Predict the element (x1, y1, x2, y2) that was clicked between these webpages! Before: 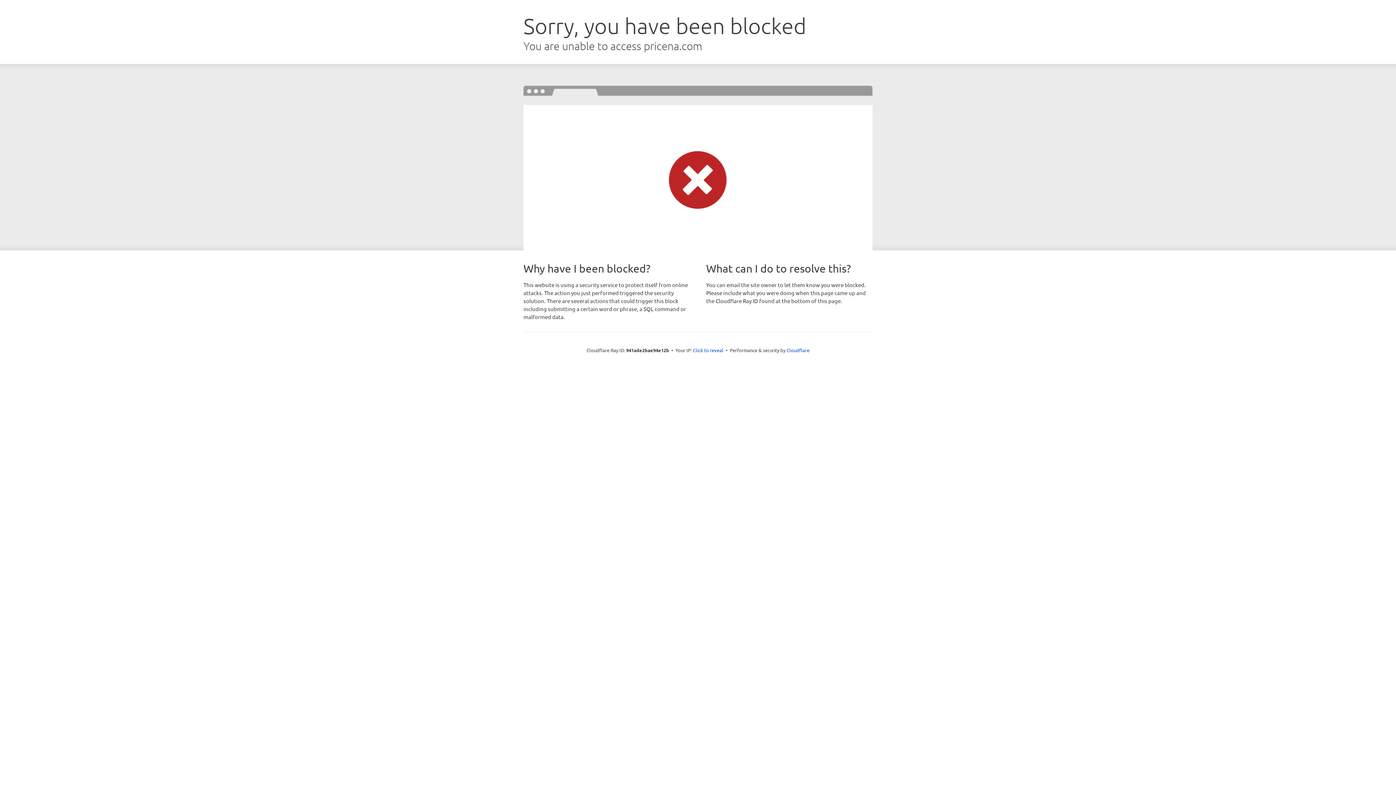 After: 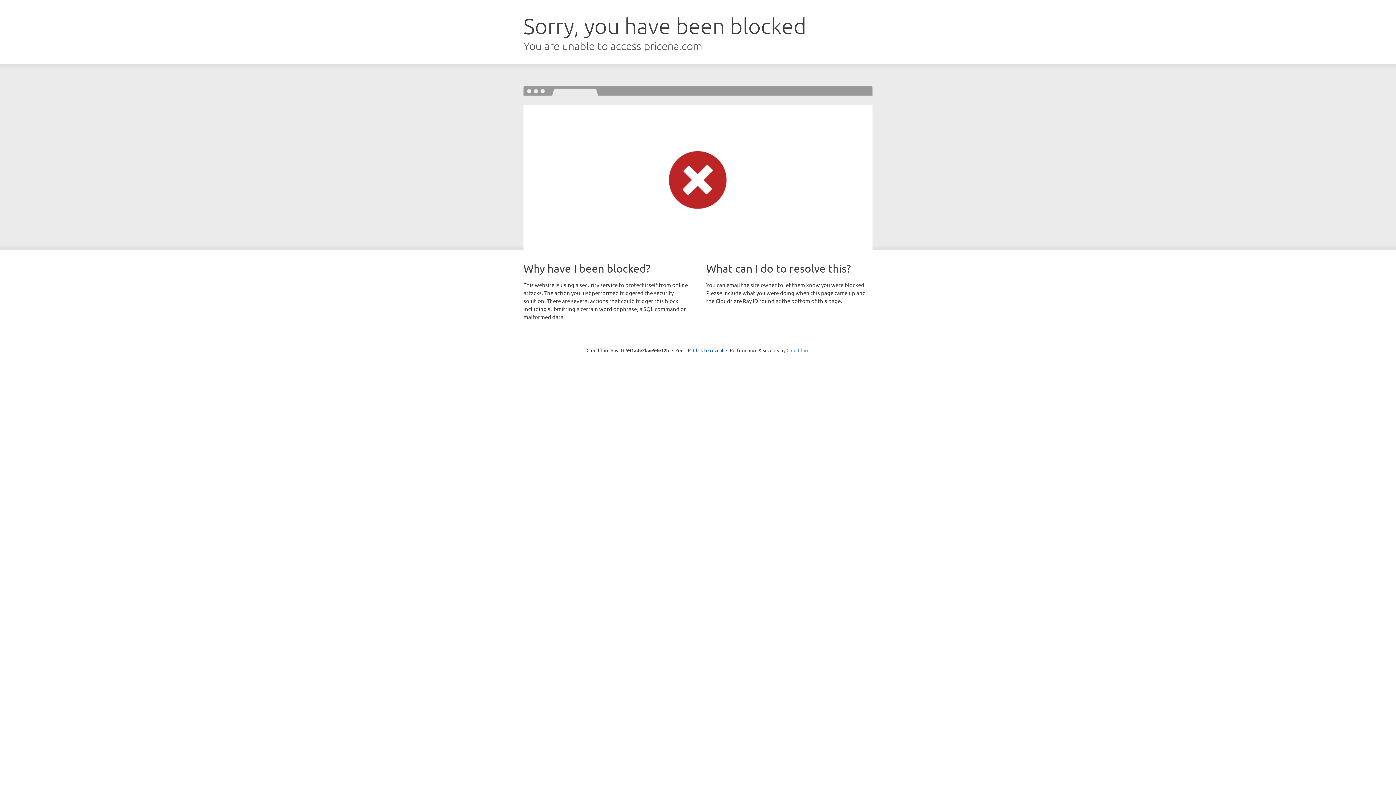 Action: label: Cloudflare bbox: (786, 347, 809, 353)